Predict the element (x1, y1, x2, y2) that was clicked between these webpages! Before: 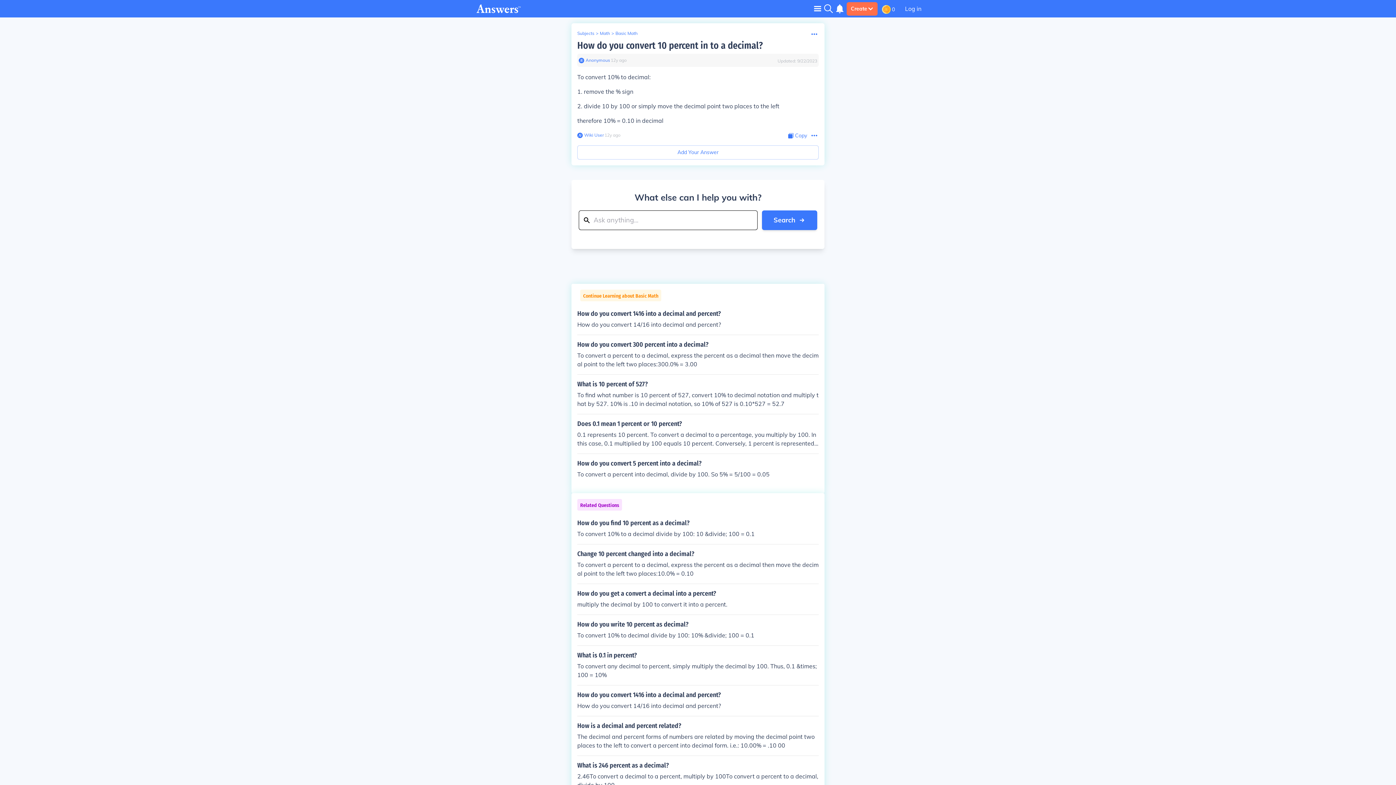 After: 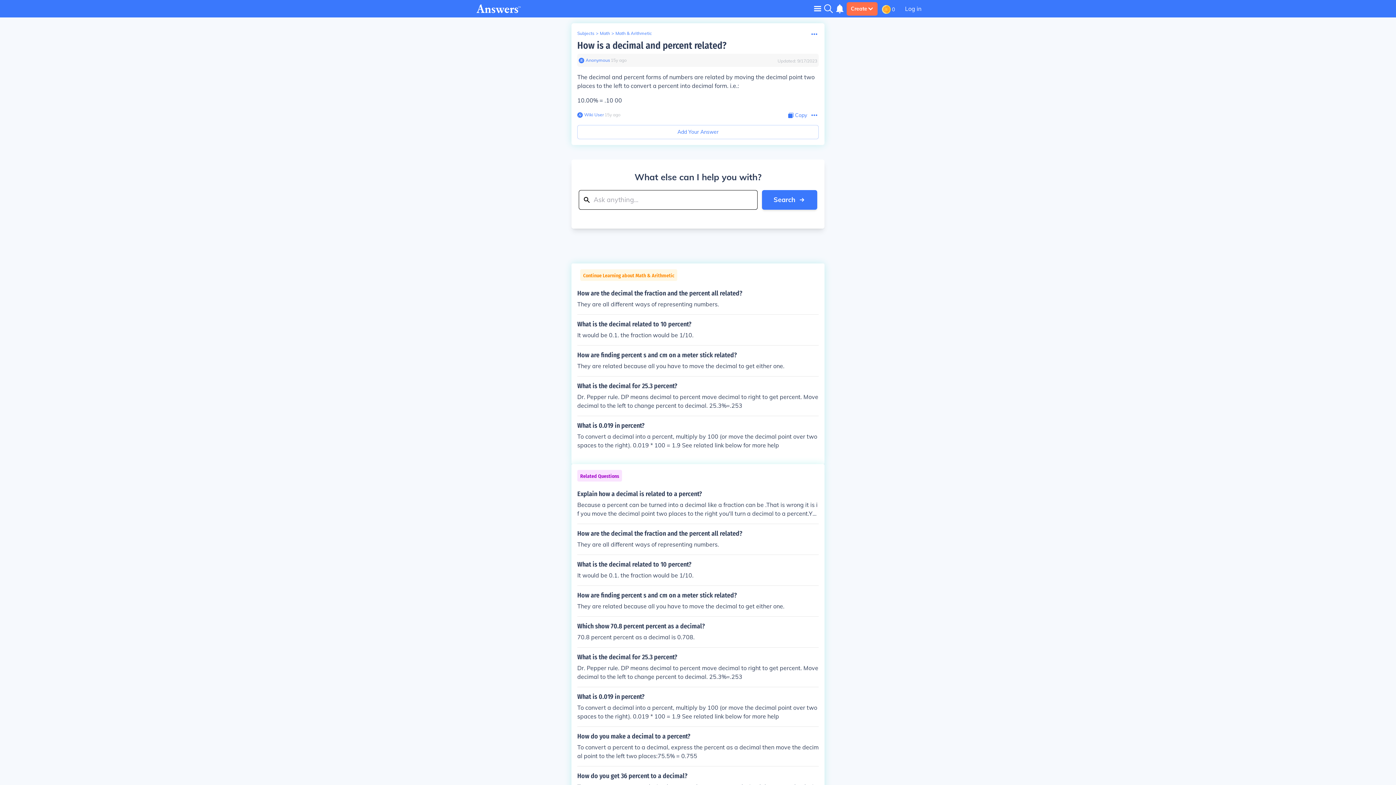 Action: label: How is a decimal and percent related?

The decimal and percent forms of numbers are related by moving the decimal point two places to the left to convert a percent into decimal form. i.e.: 10.00% = .10 00 bbox: (577, 722, 818, 750)